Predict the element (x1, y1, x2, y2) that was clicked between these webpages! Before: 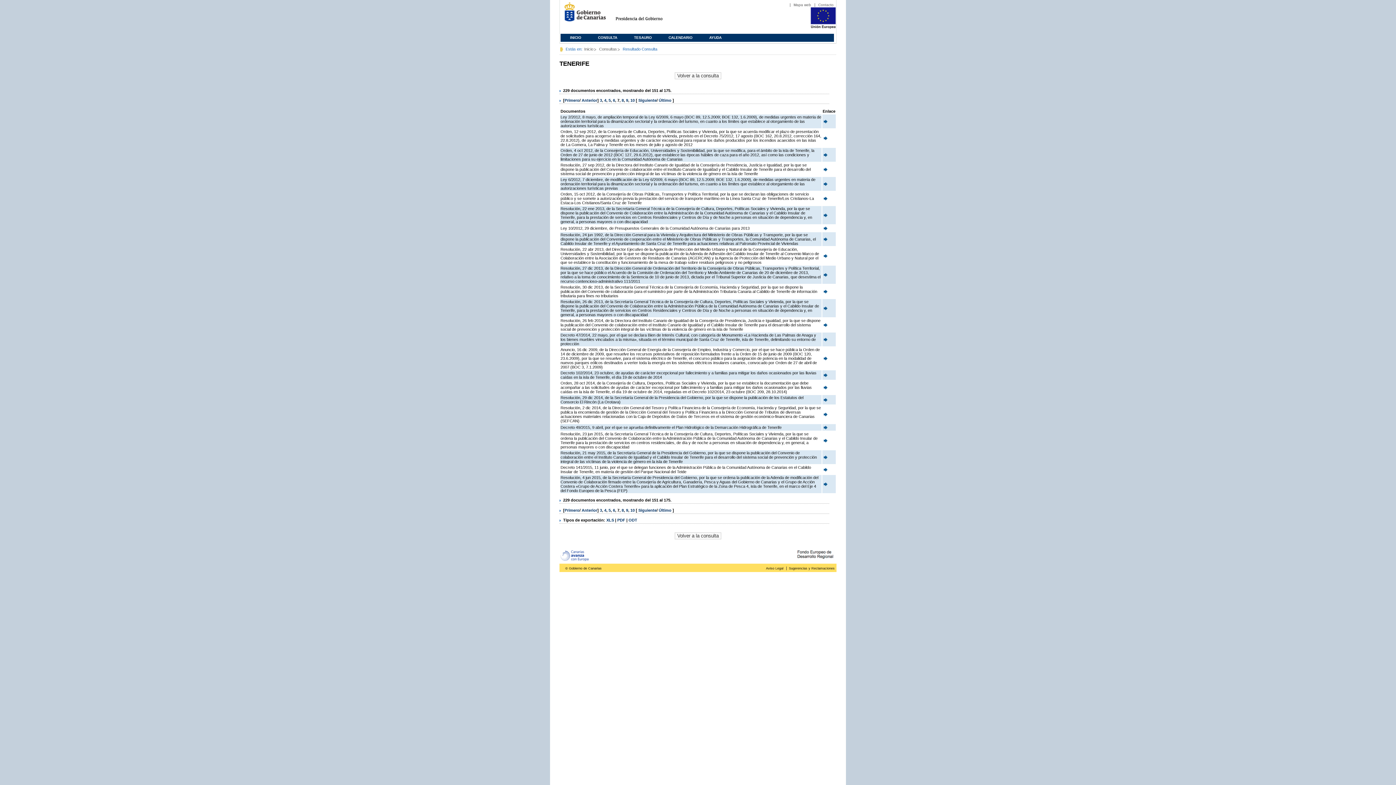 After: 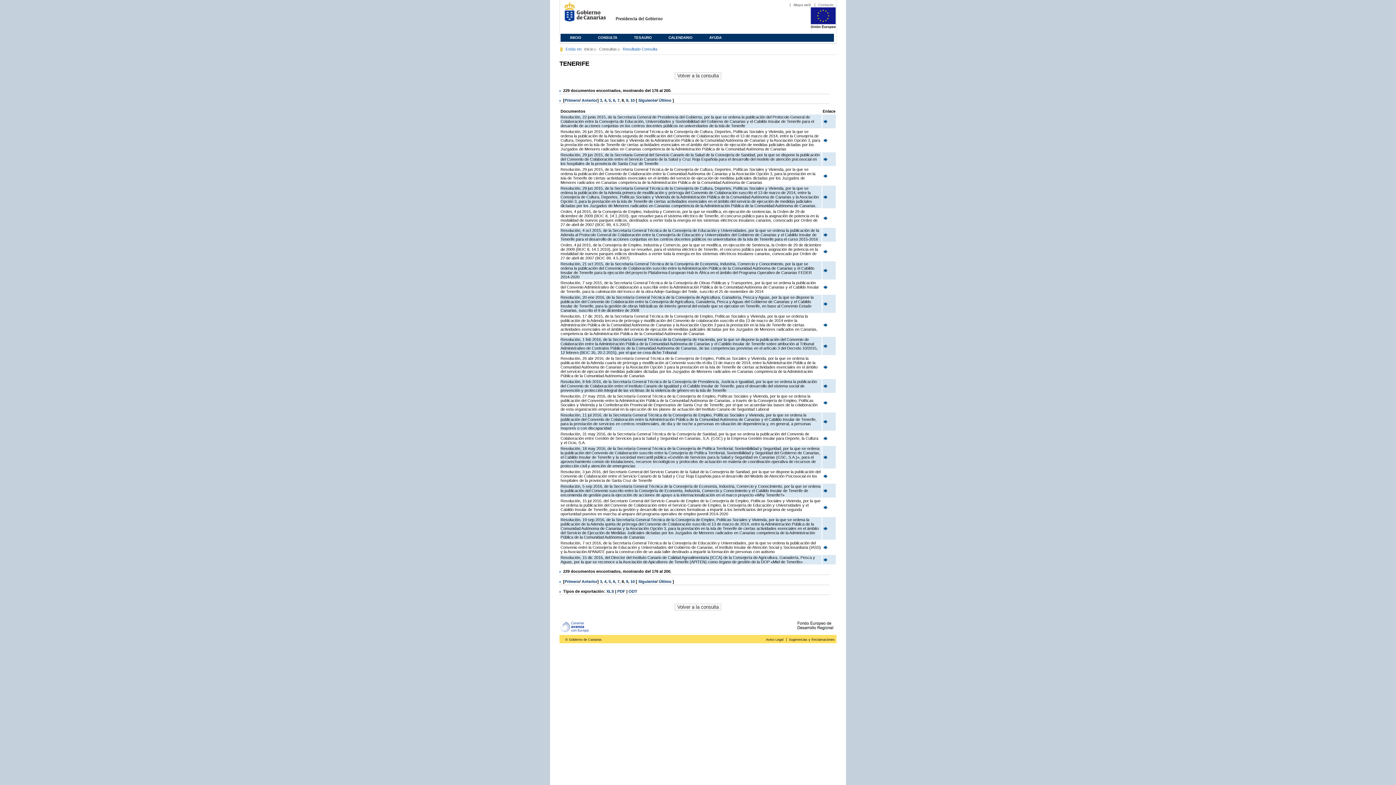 Action: bbox: (621, 508, 624, 512) label: 8